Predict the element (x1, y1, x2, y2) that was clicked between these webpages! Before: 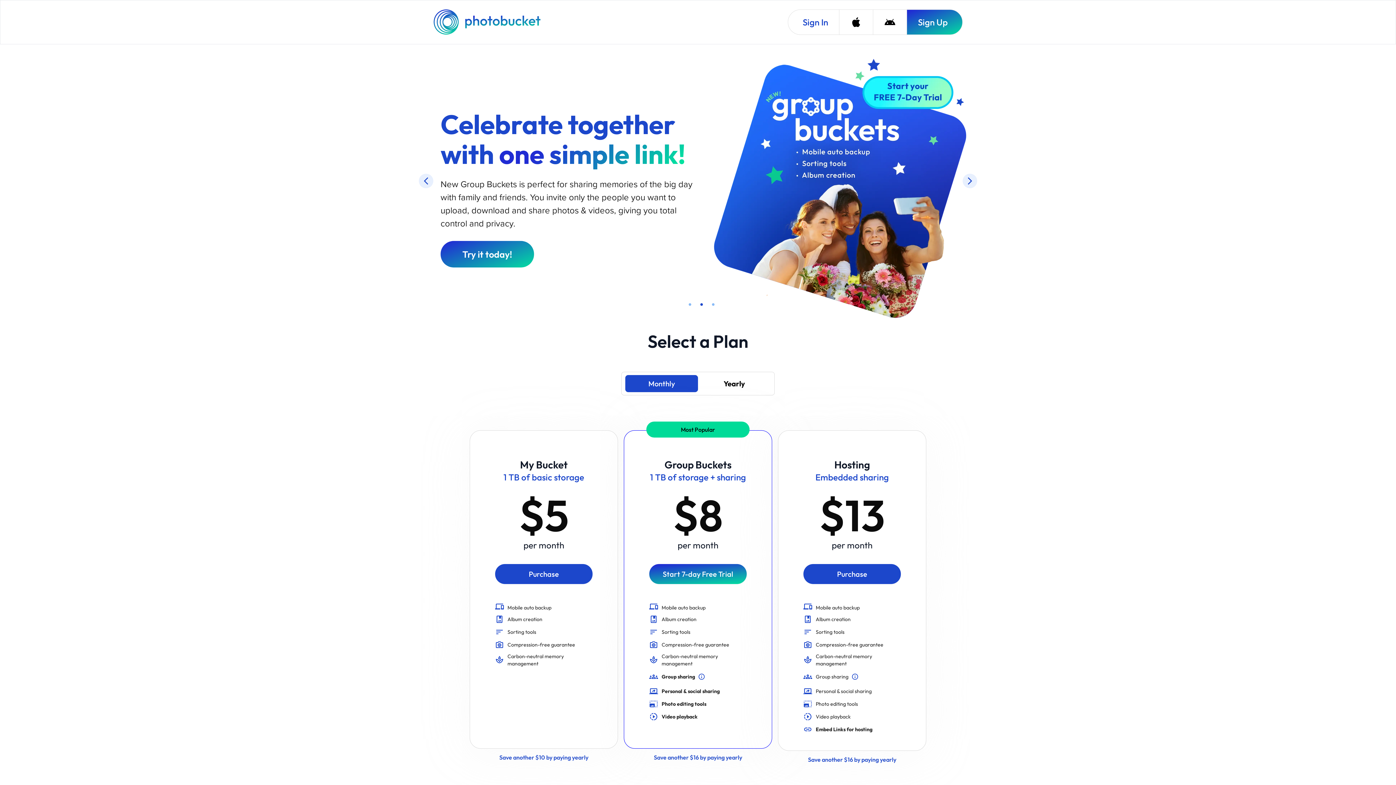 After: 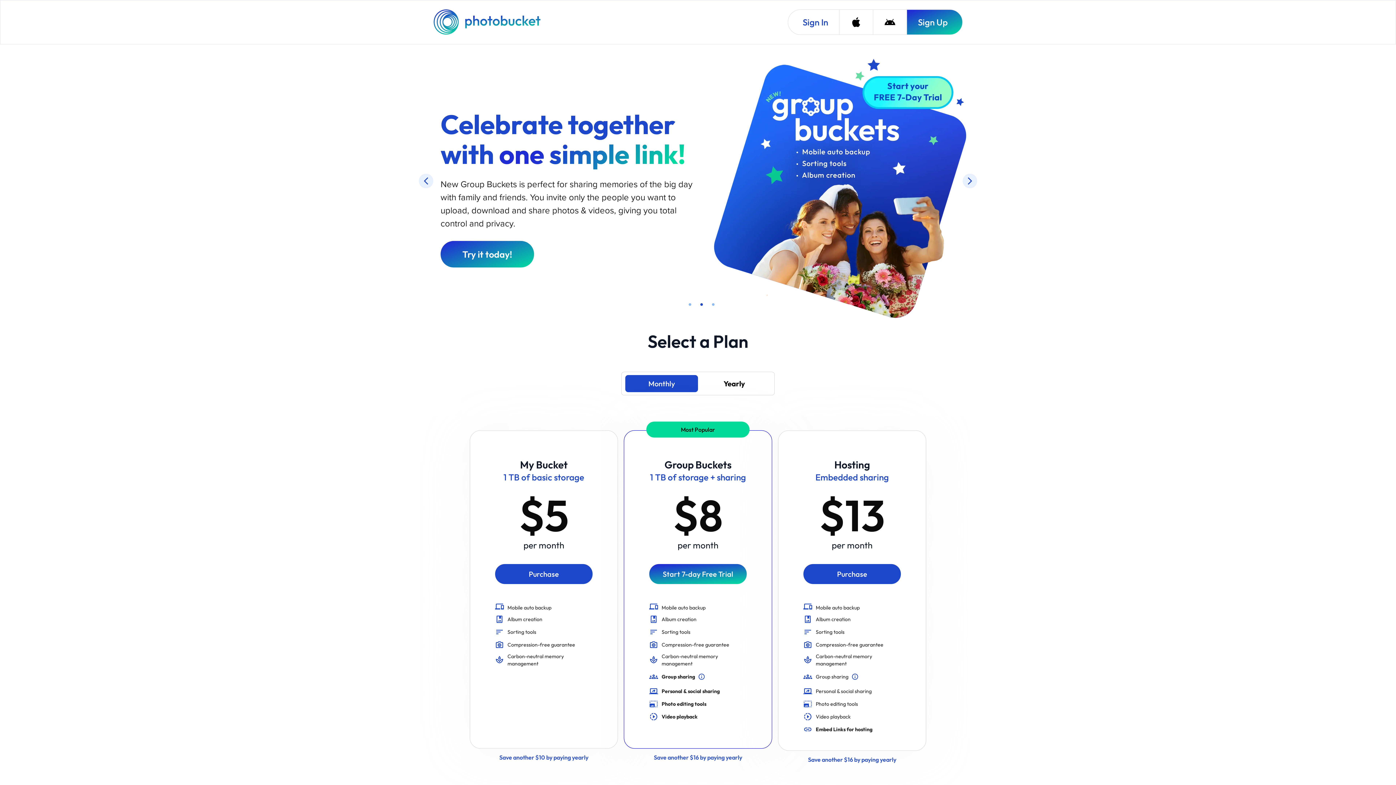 Action: label: Photobucket Homepage bbox: (433, 9, 542, 34)